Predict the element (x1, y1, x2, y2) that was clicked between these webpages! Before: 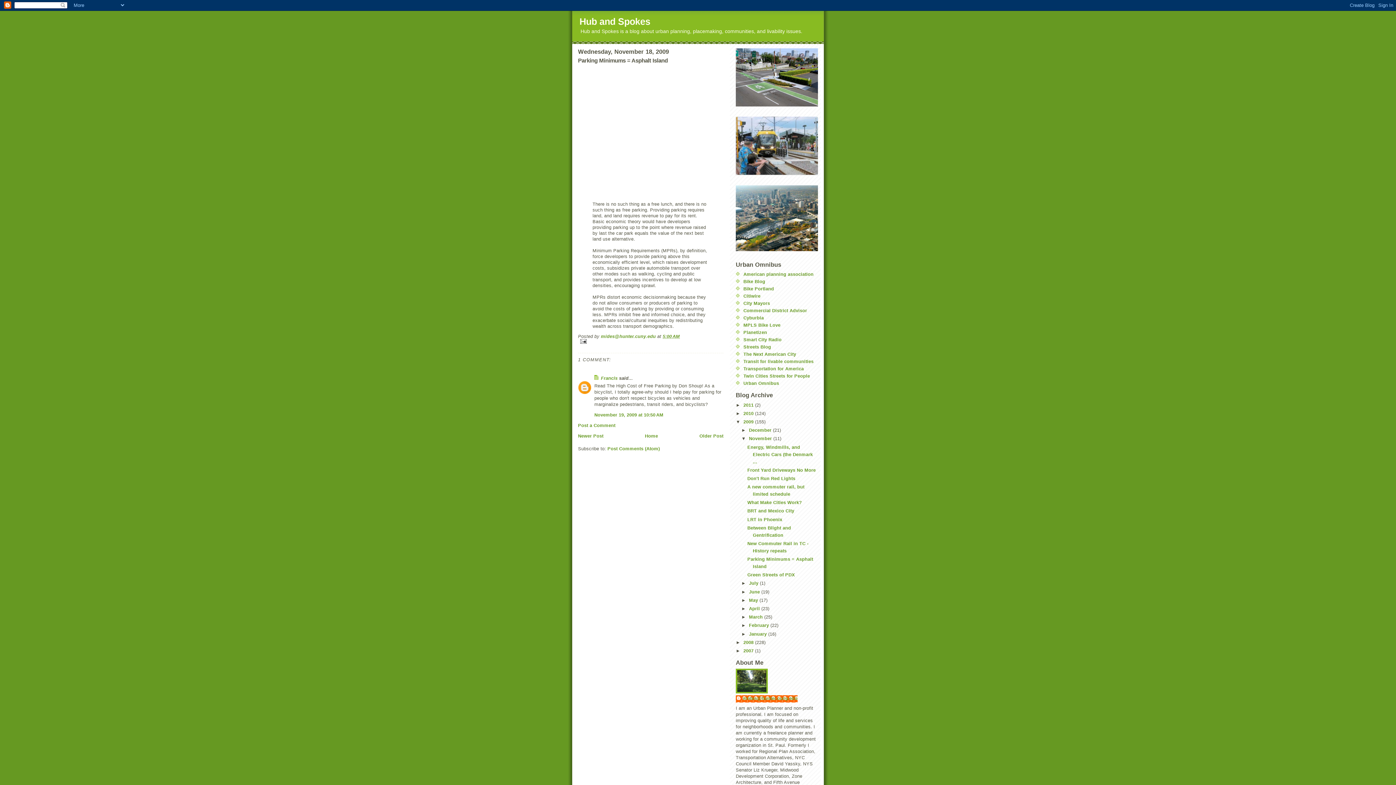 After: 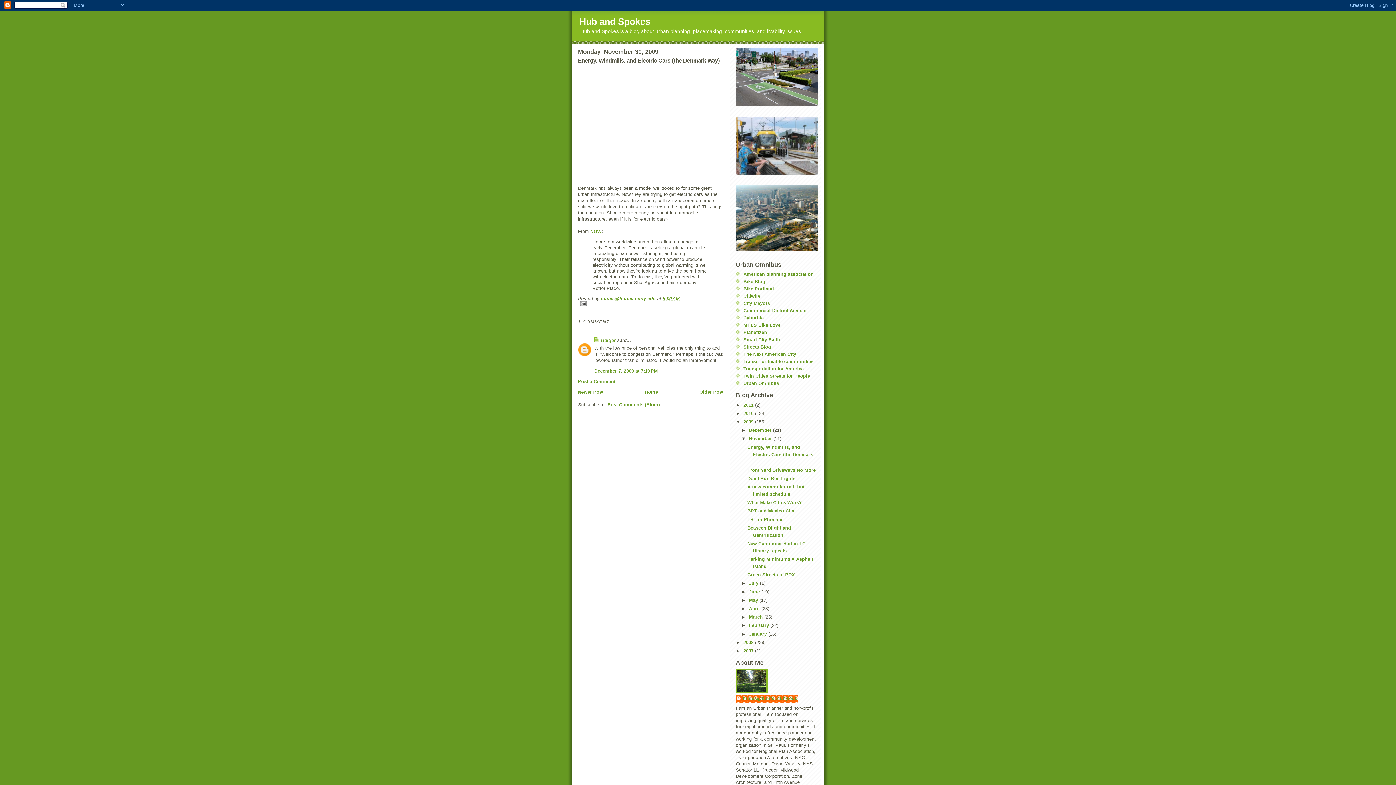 Action: label: Energy, Windmills, and Electric Cars (the Denmark ... bbox: (747, 444, 813, 464)